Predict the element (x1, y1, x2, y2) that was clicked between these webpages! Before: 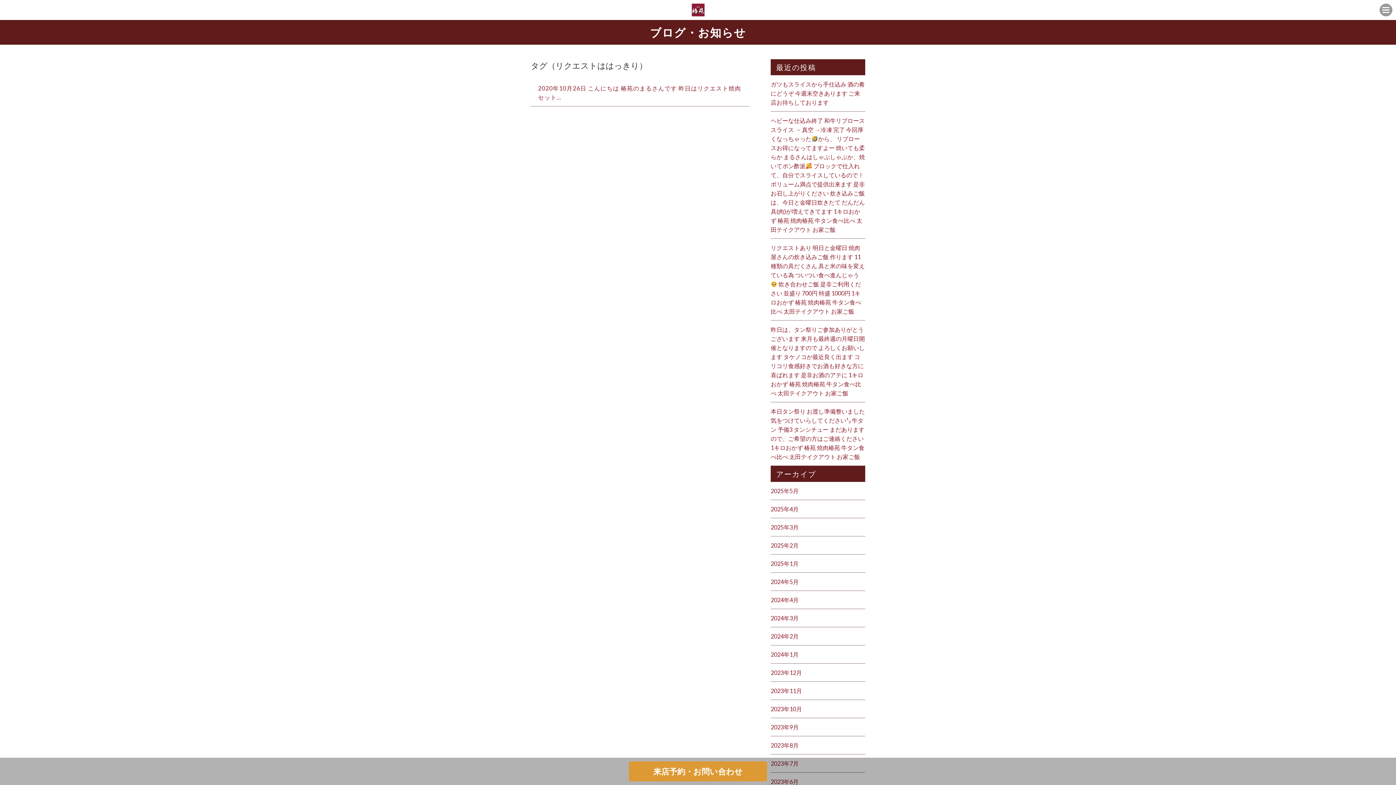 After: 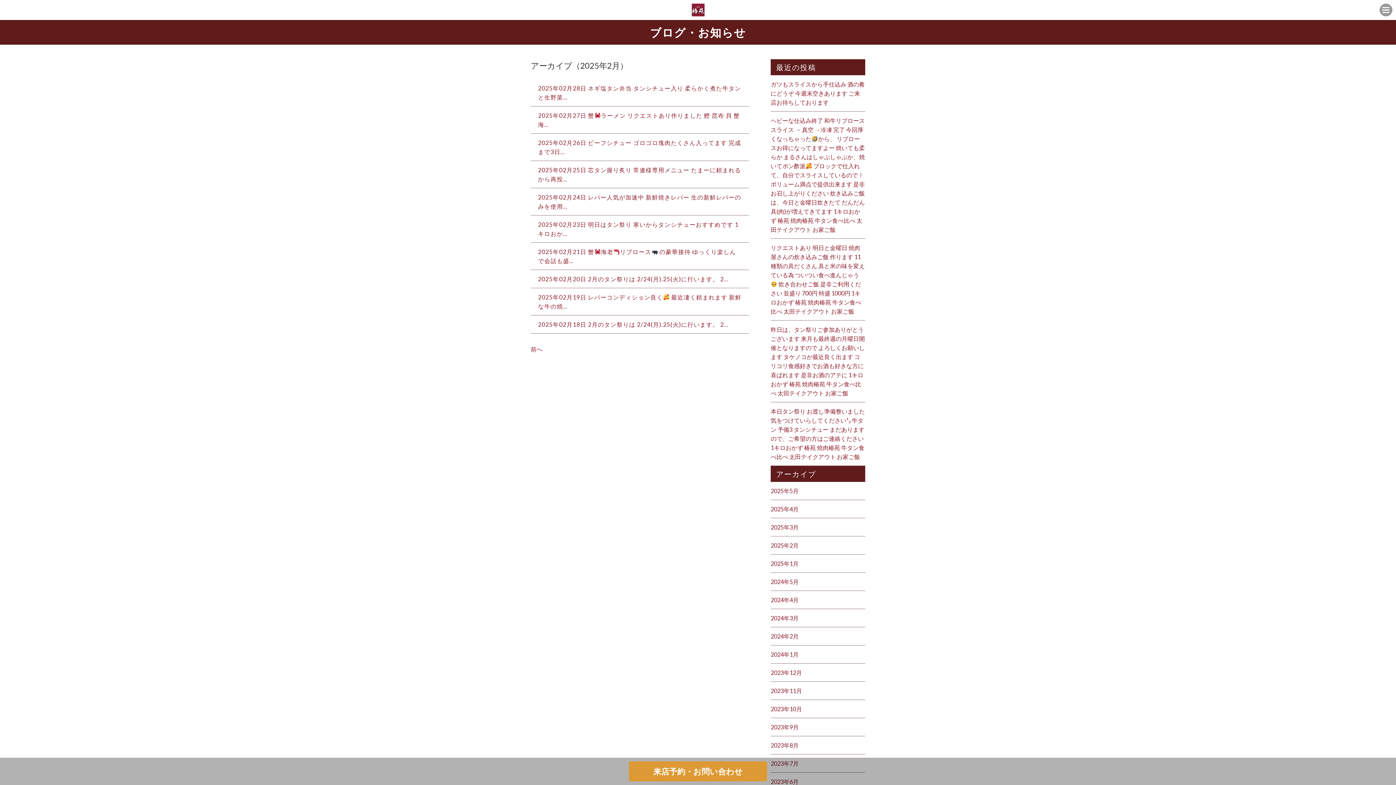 Action: label: 2025年2月 bbox: (770, 542, 798, 549)